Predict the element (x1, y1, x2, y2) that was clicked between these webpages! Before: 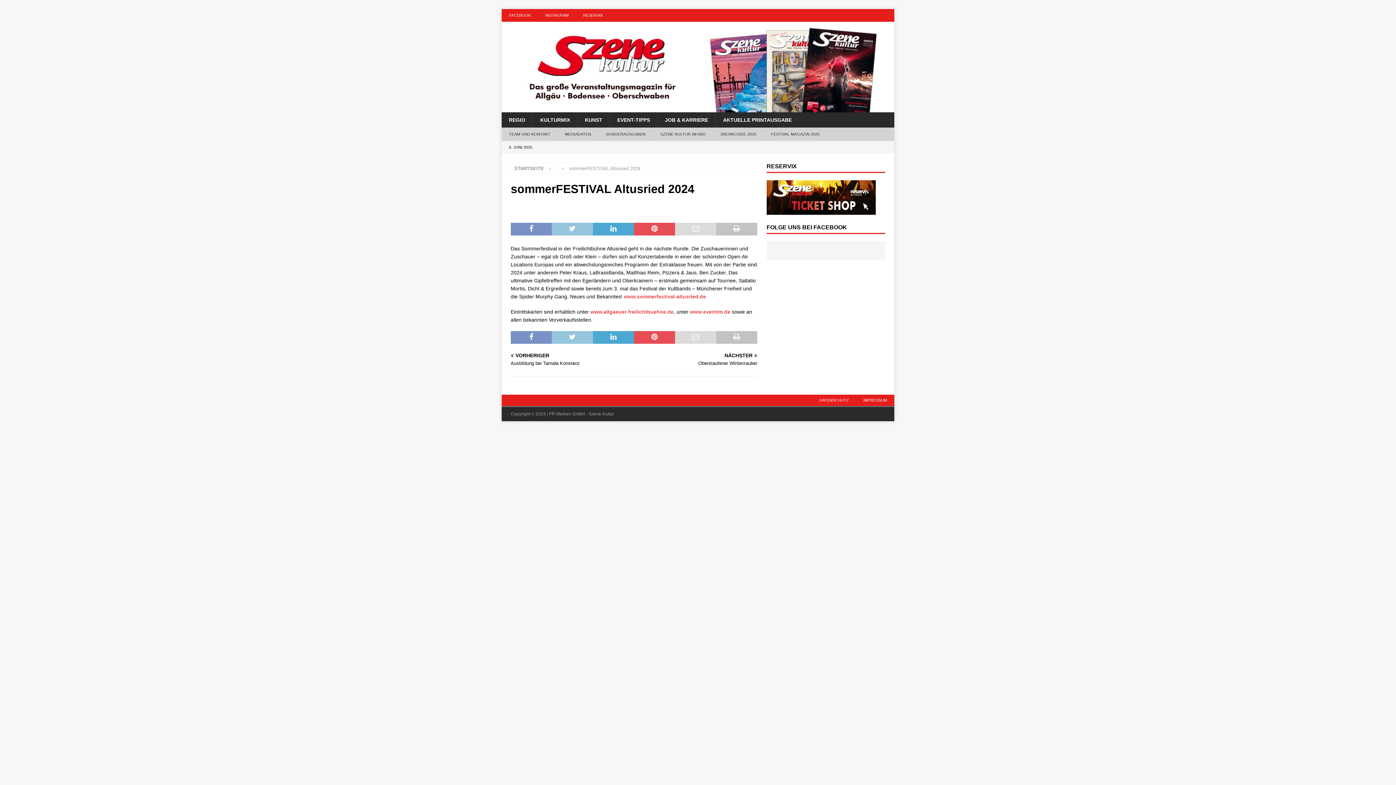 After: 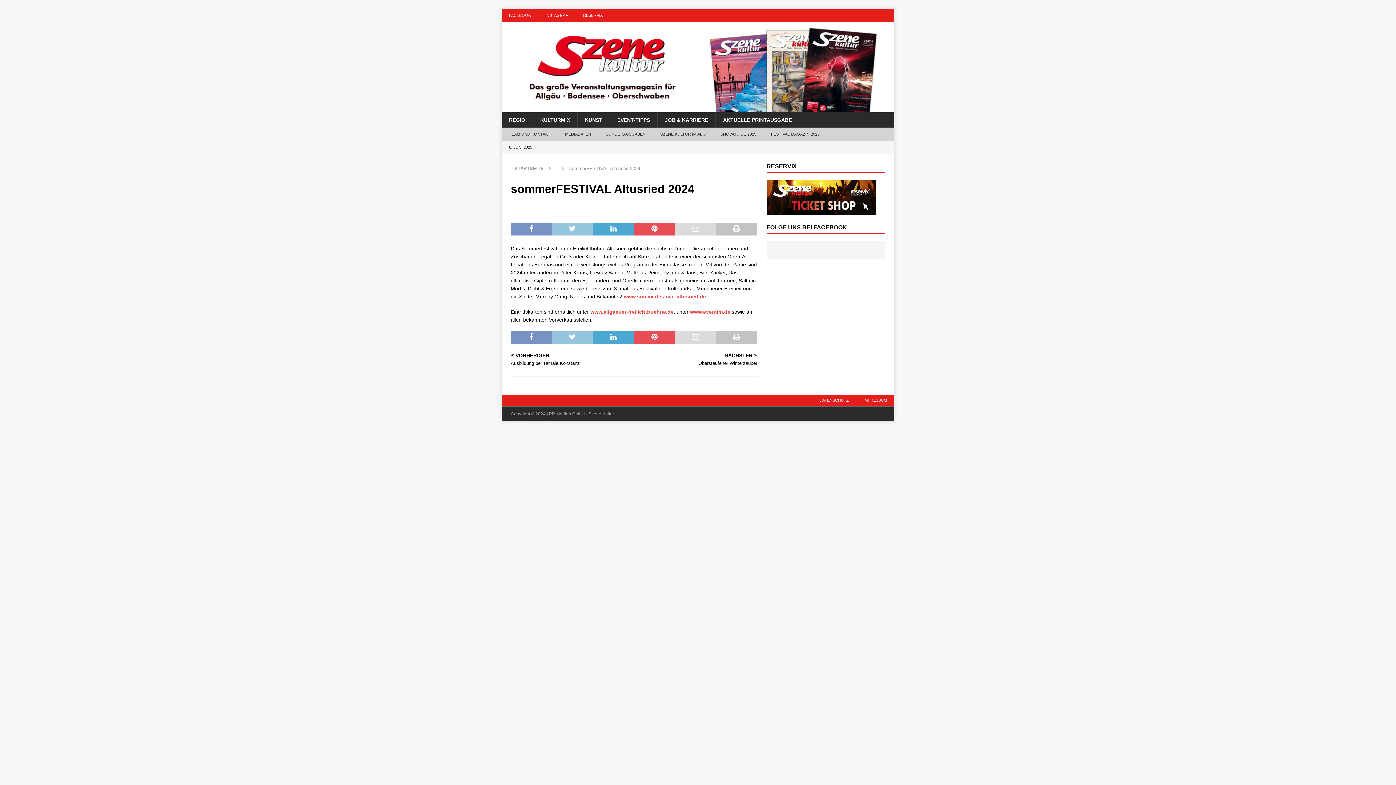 Action: label: www.eventim.de bbox: (690, 309, 730, 314)